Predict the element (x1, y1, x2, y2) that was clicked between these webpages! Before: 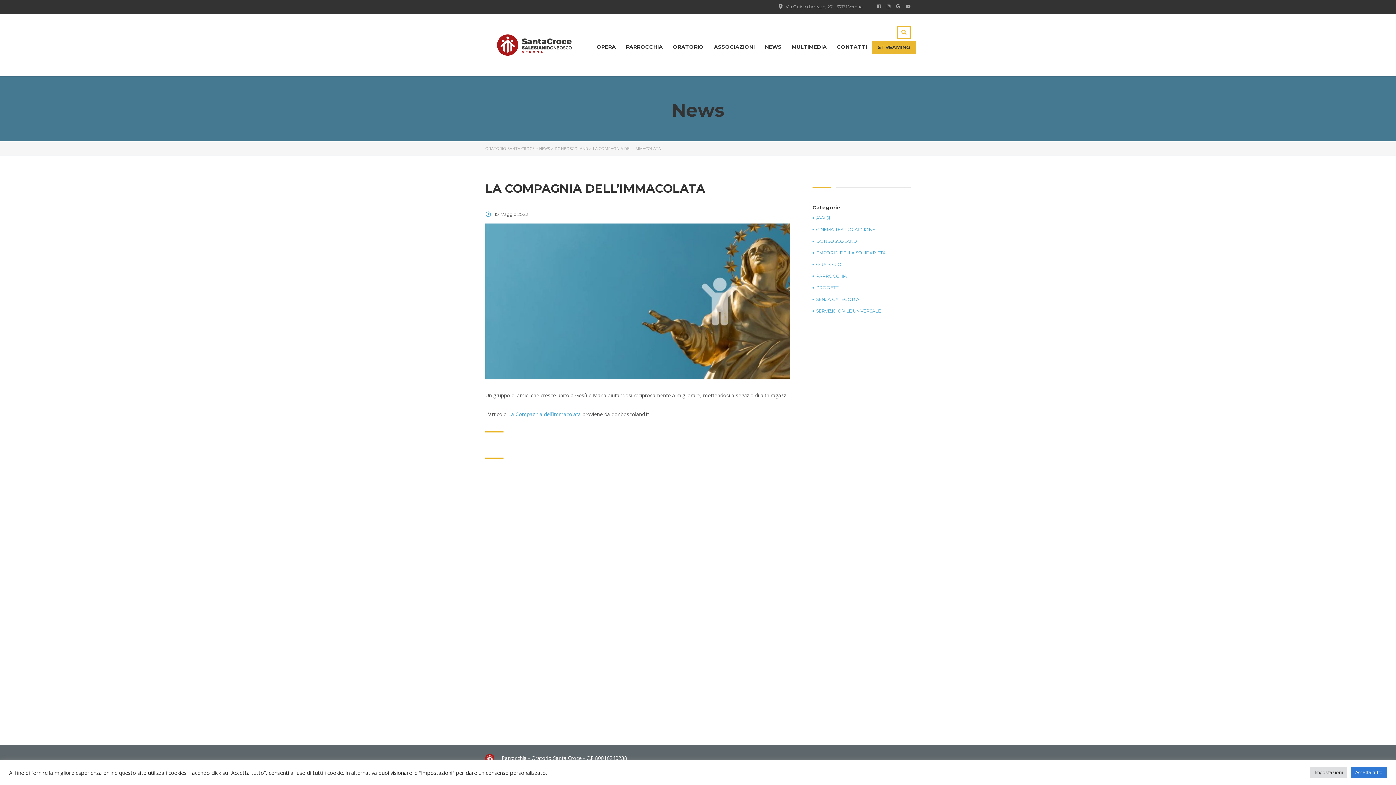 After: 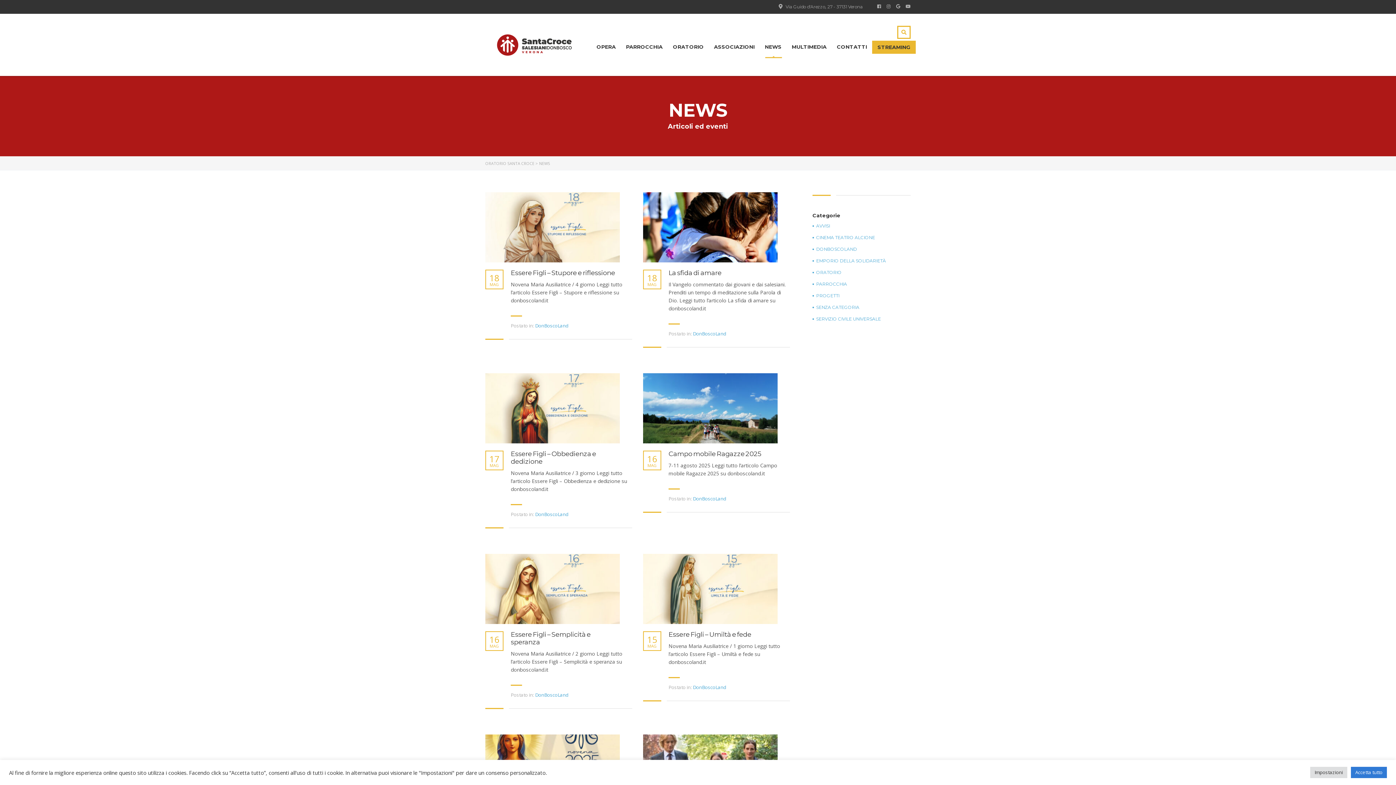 Action: bbox: (765, 40, 781, 53) label: NEWS